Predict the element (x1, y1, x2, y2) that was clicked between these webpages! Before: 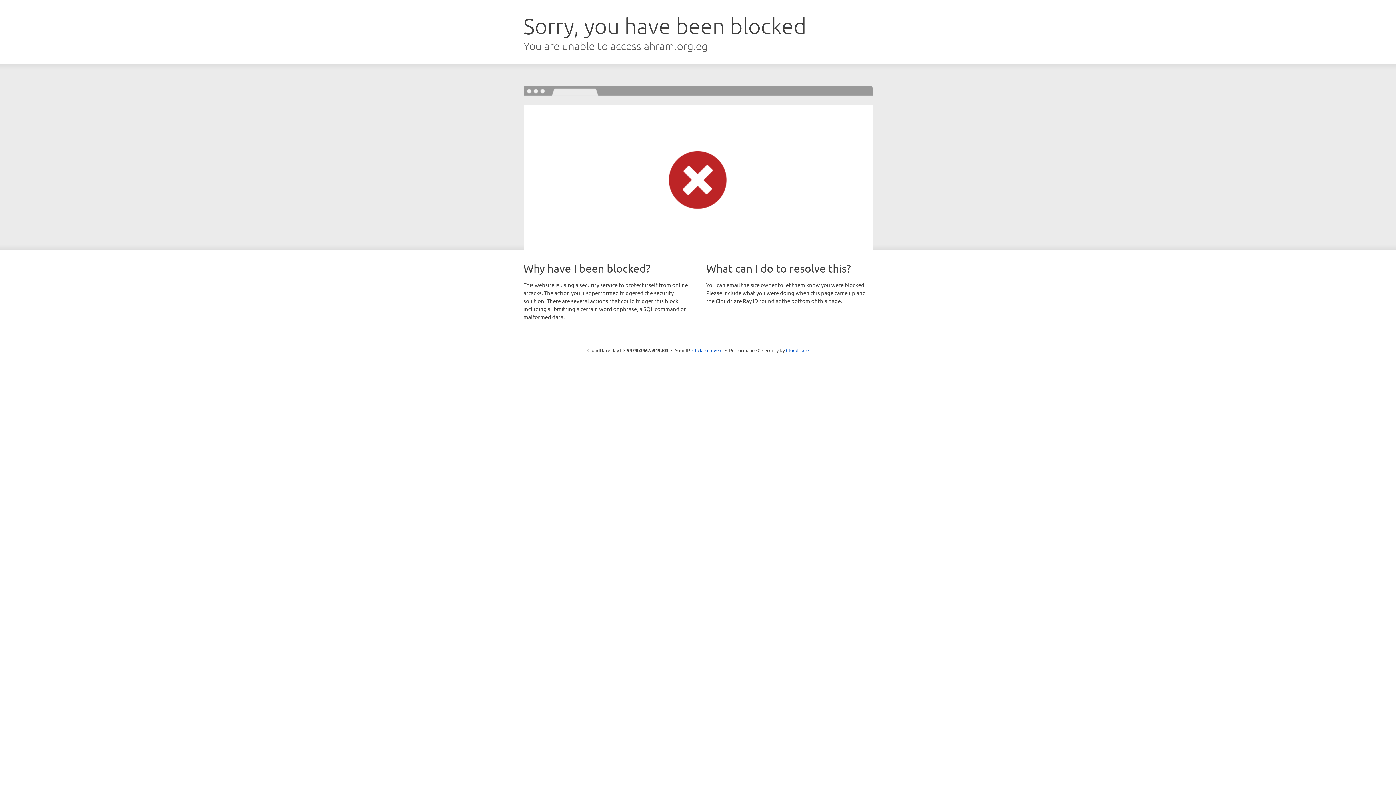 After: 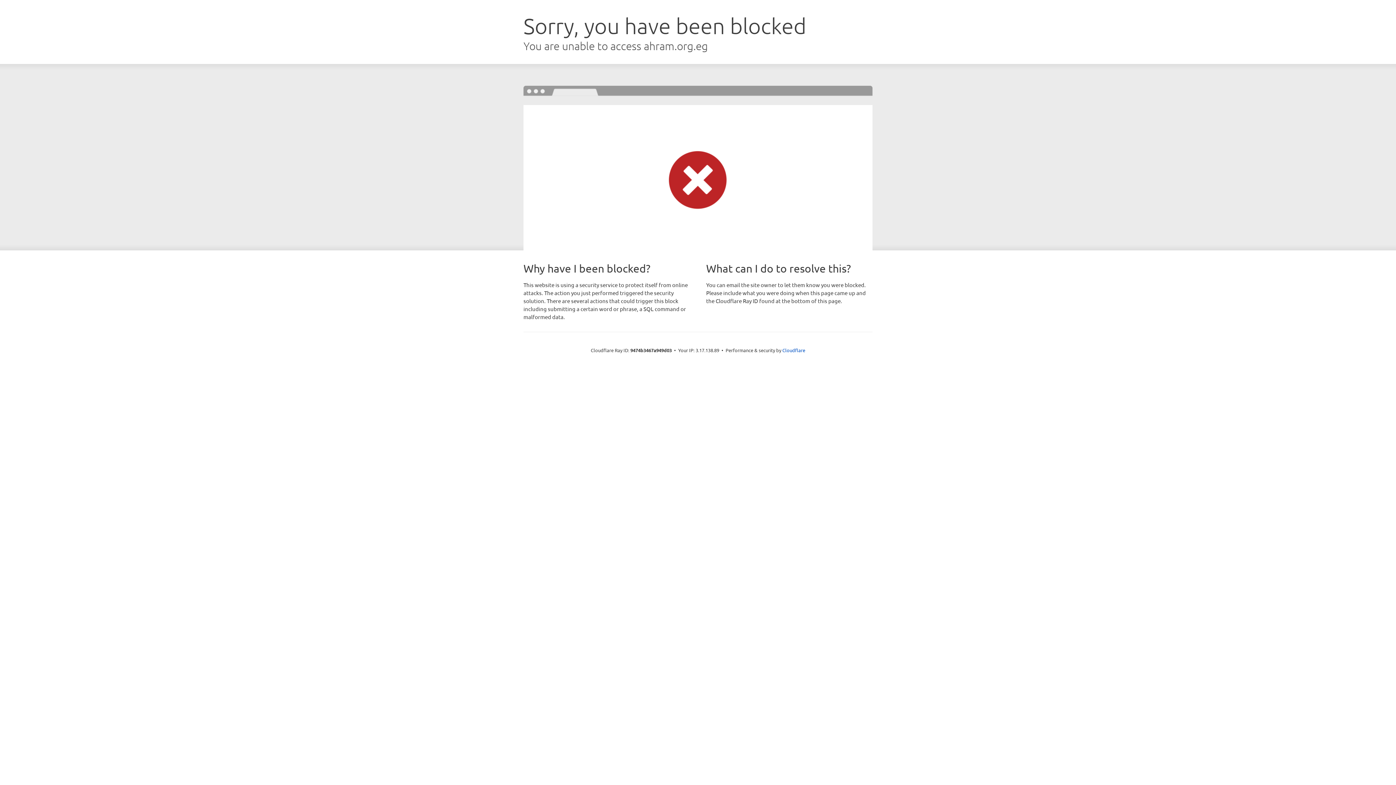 Action: label: Click to reveal bbox: (692, 346, 722, 353)